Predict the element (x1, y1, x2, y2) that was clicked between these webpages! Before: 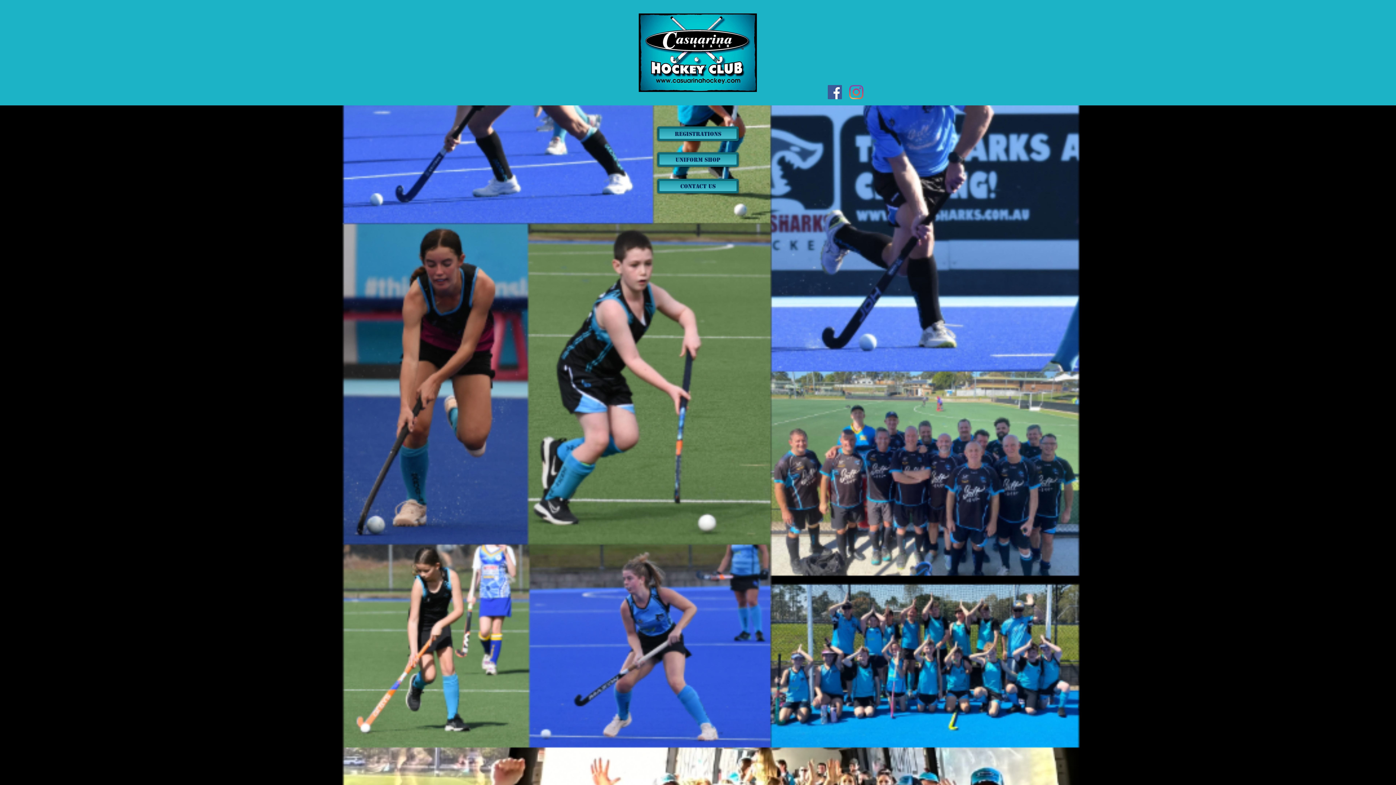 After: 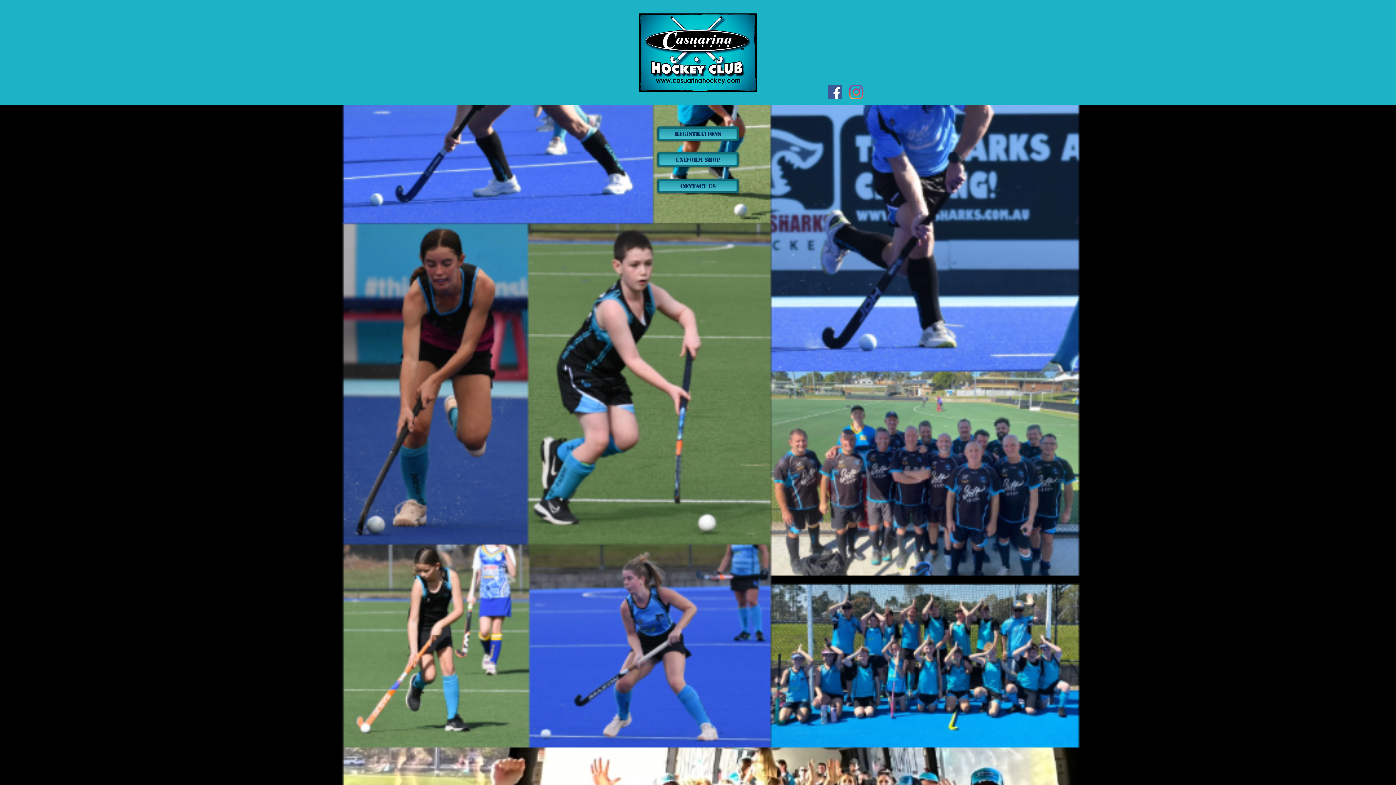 Action: label: Facebook bbox: (828, 85, 842, 99)